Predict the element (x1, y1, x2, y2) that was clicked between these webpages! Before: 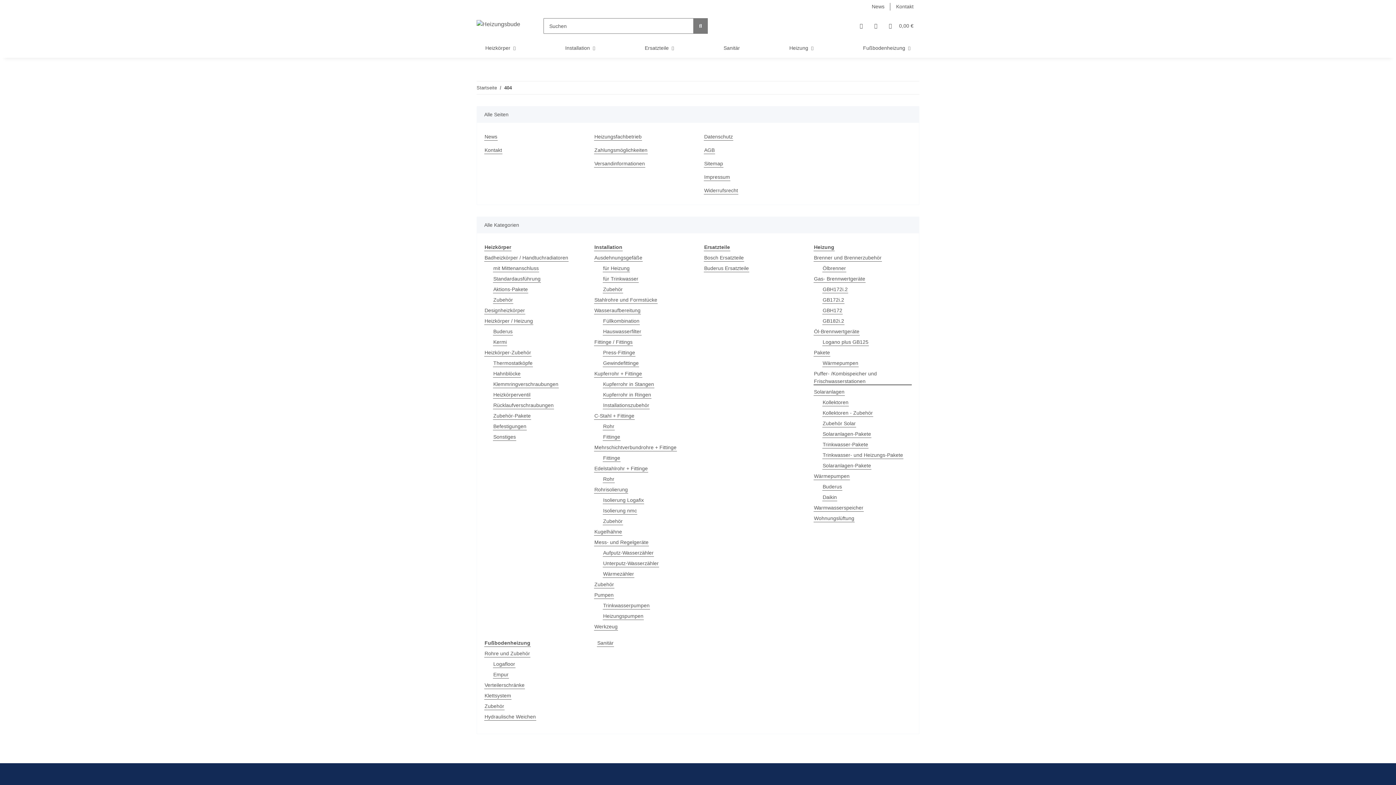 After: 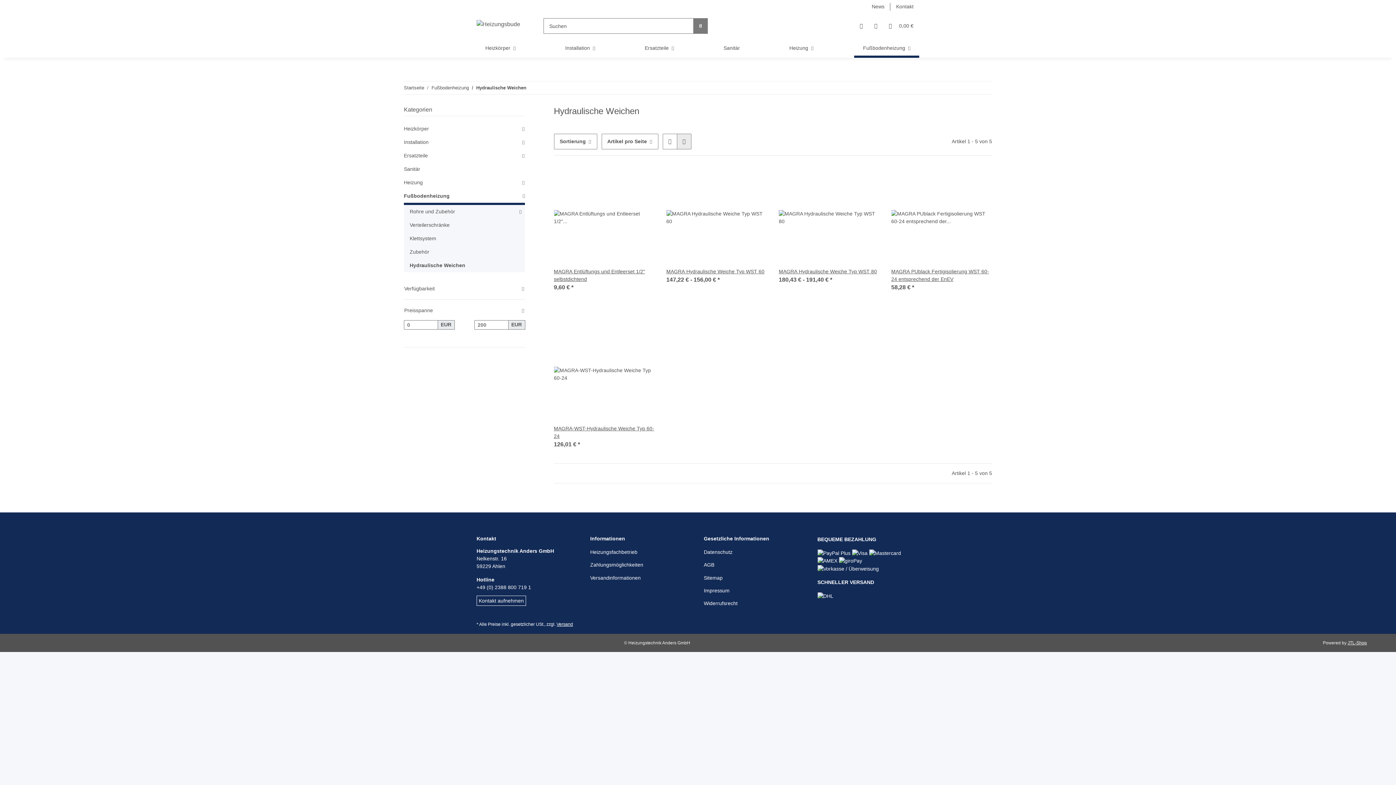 Action: label: Hydraulische Weichen bbox: (484, 713, 536, 721)